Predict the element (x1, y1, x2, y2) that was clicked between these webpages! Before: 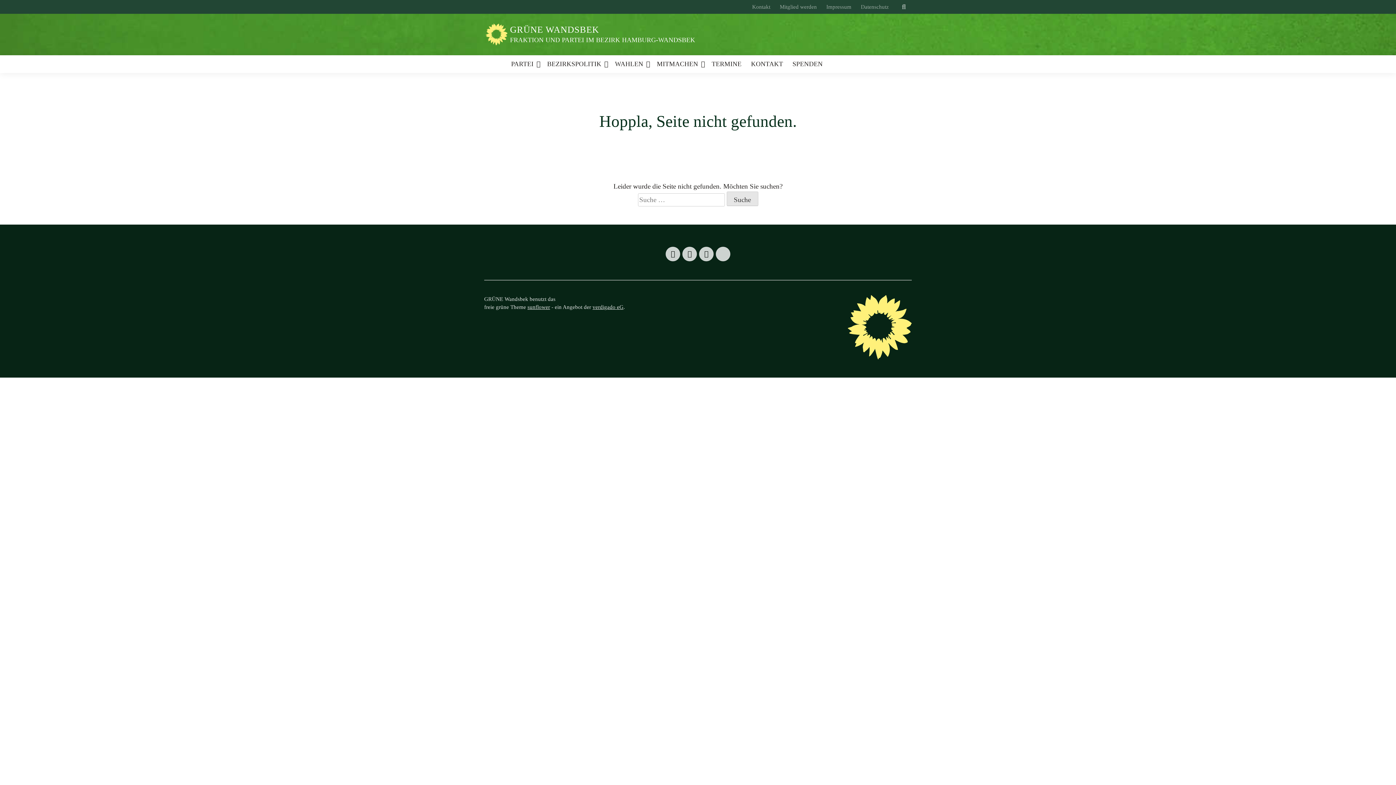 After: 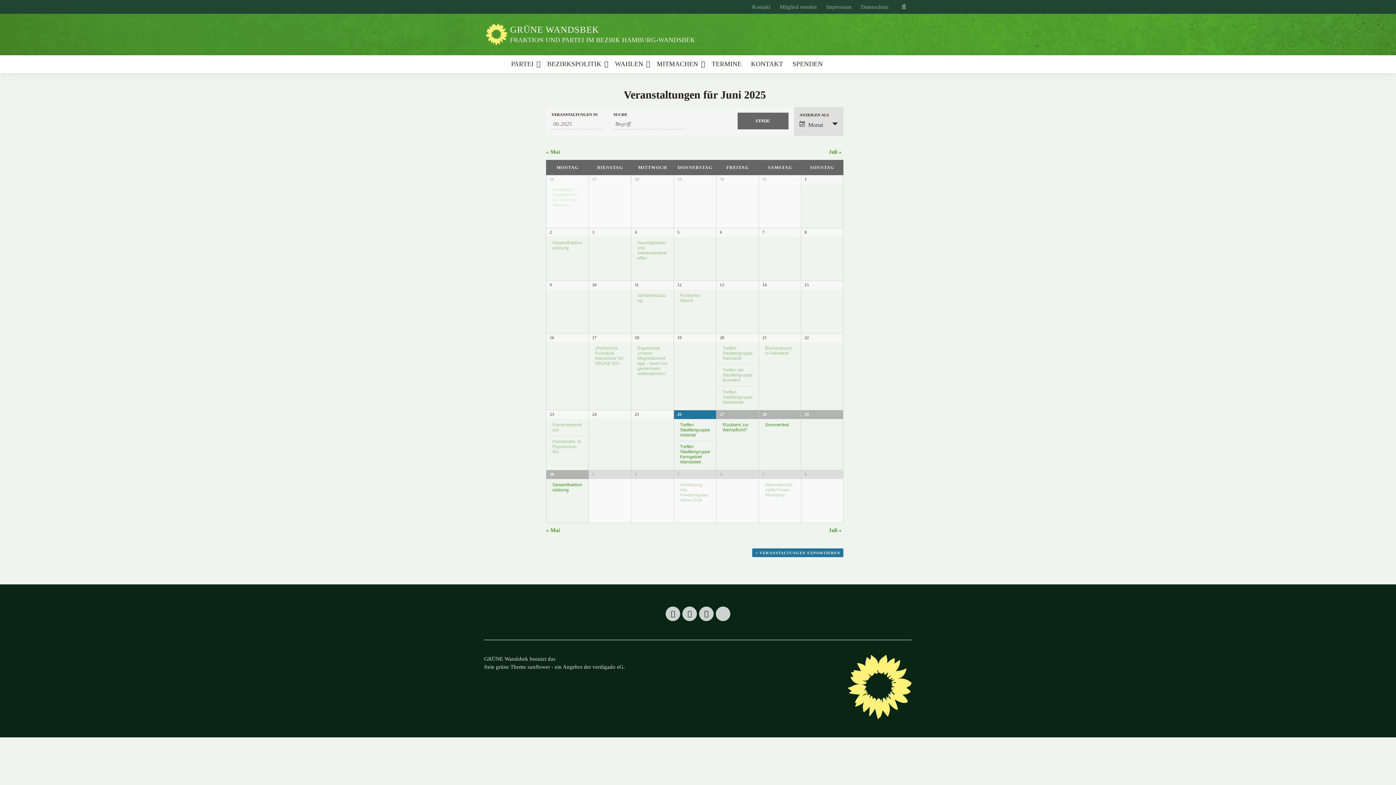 Action: label: TERMINE bbox: (711, 55, 741, 73)